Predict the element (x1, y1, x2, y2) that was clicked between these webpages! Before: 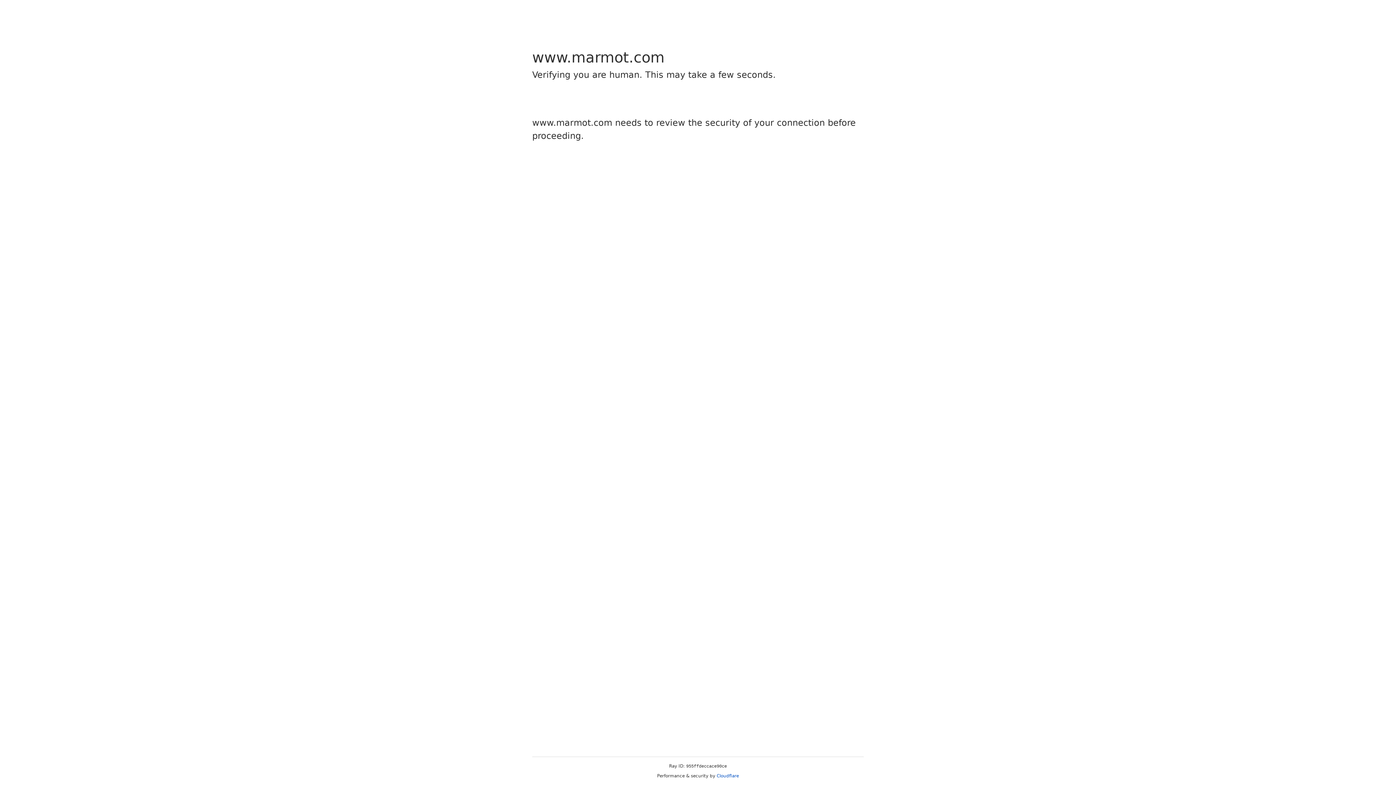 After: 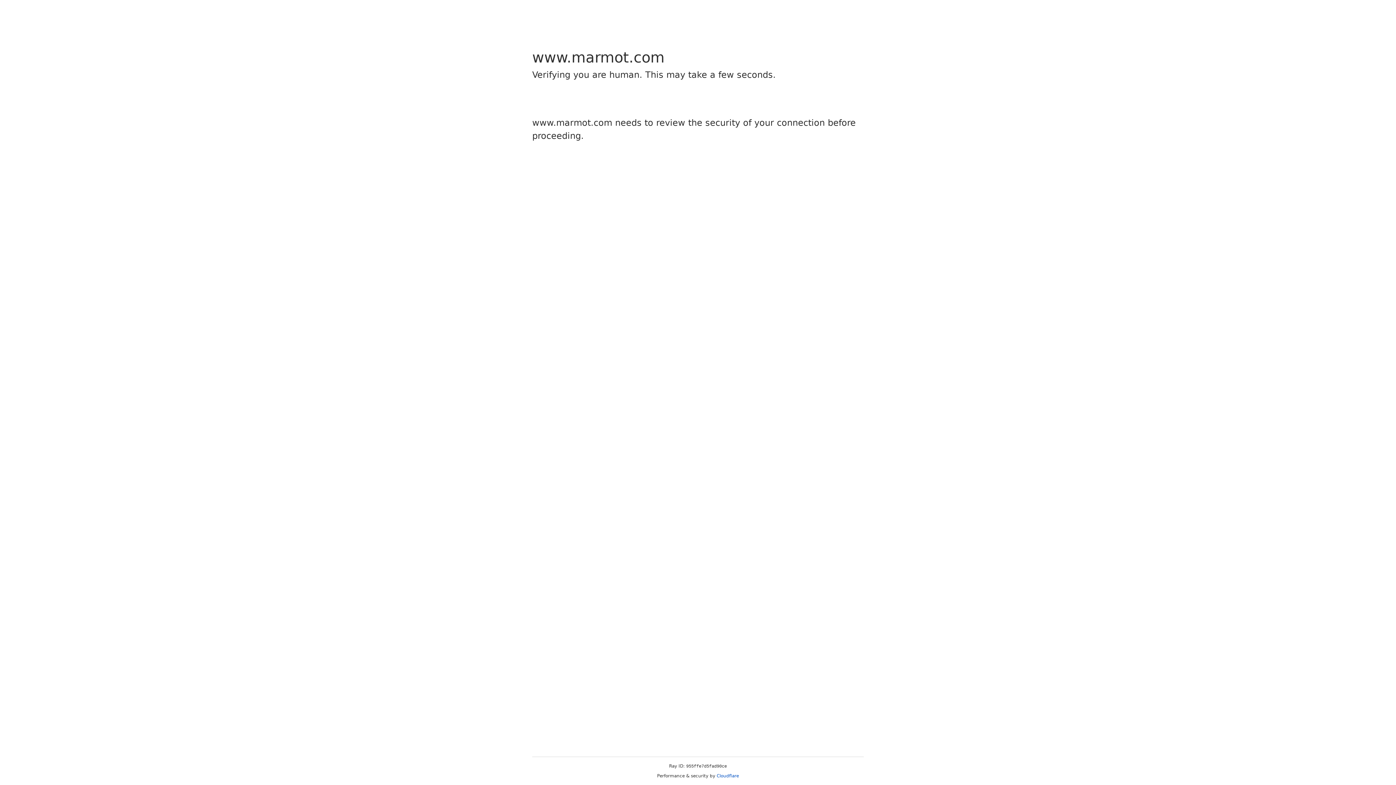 Action: label: Cloudflare bbox: (716, 773, 739, 778)